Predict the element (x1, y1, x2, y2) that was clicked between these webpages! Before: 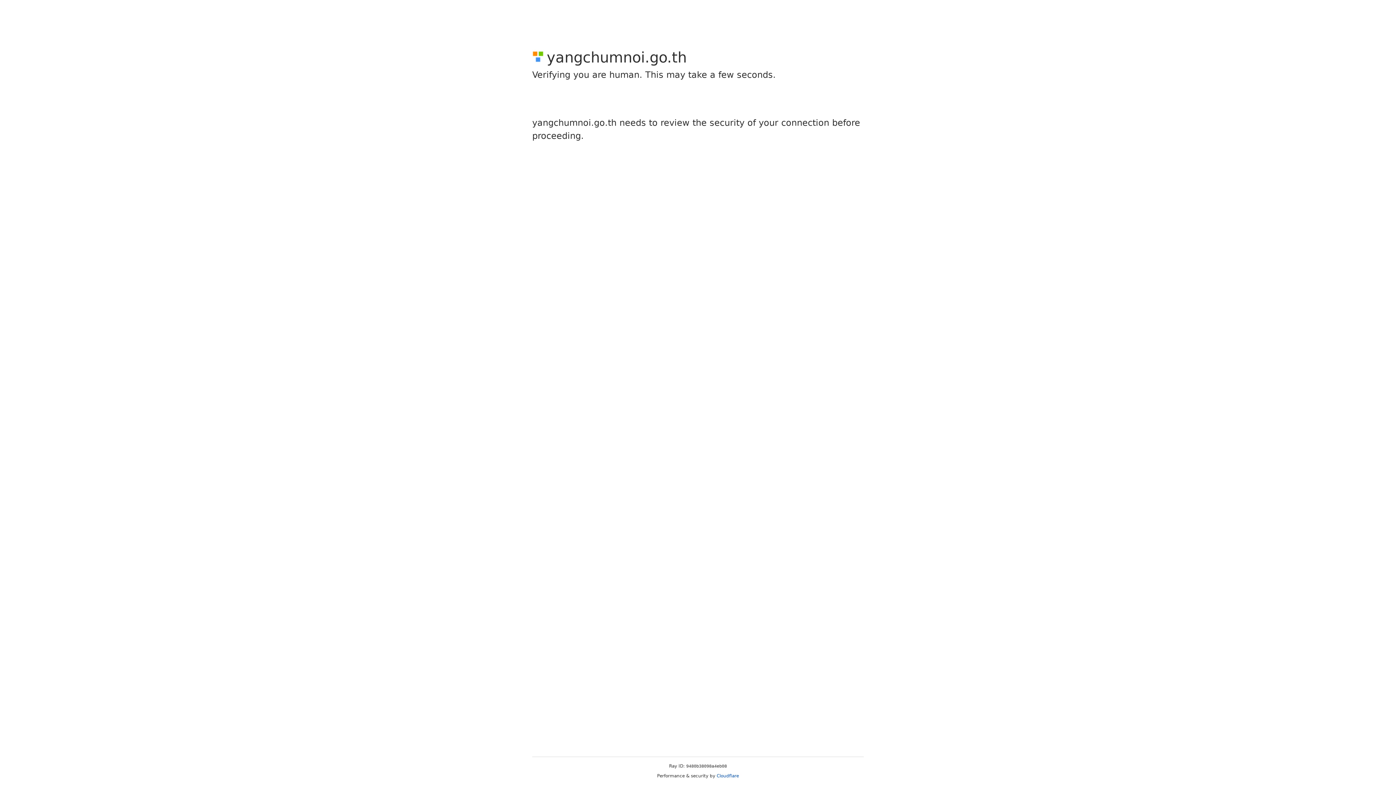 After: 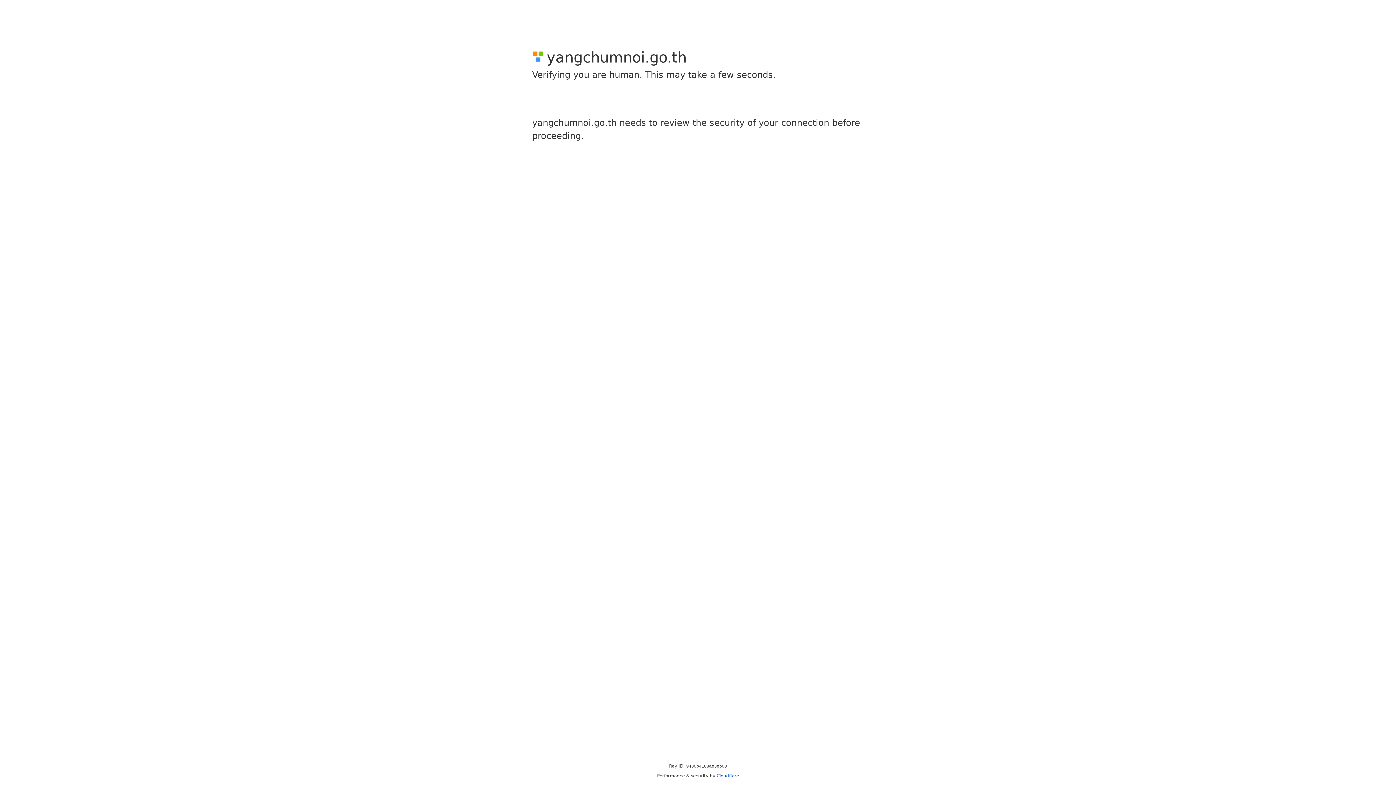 Action: label: Cloudflare bbox: (716, 773, 739, 778)